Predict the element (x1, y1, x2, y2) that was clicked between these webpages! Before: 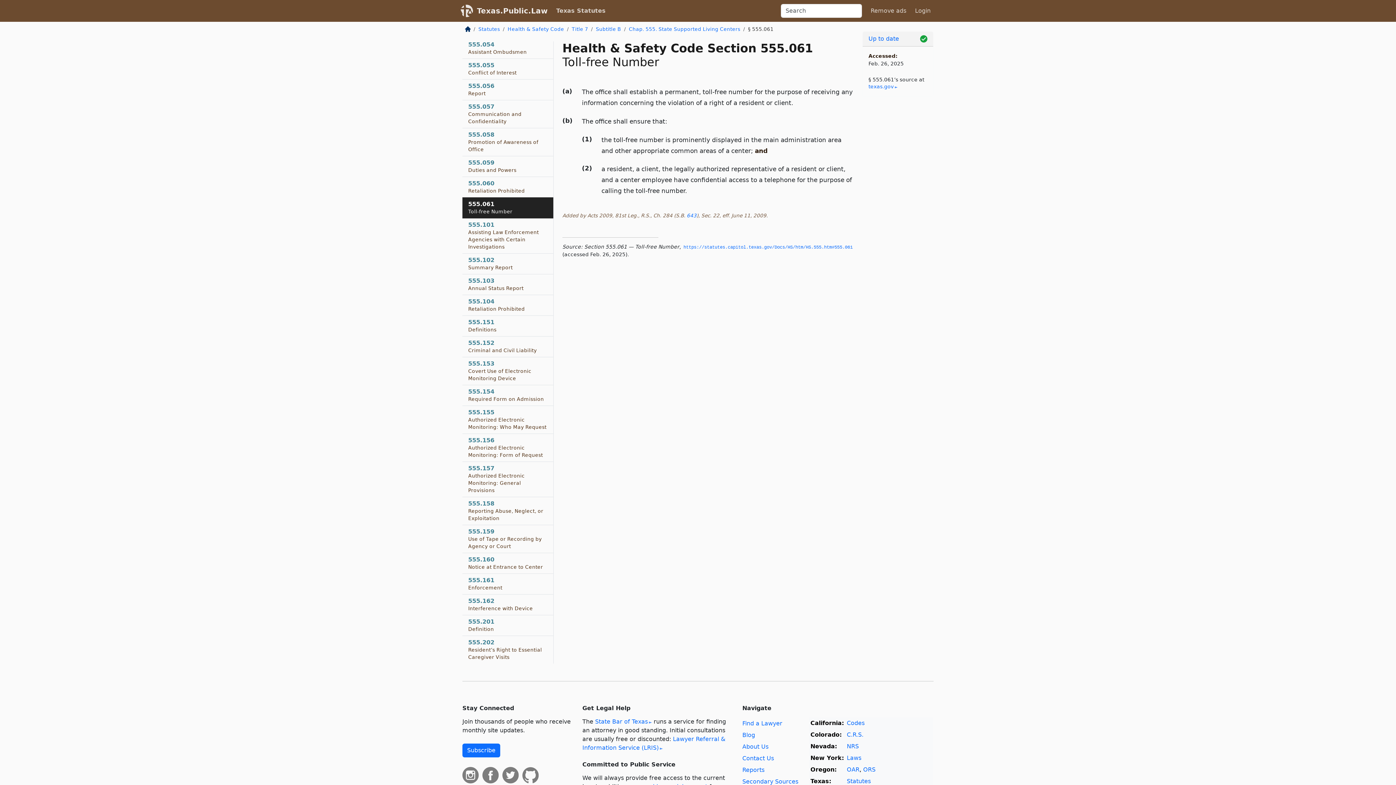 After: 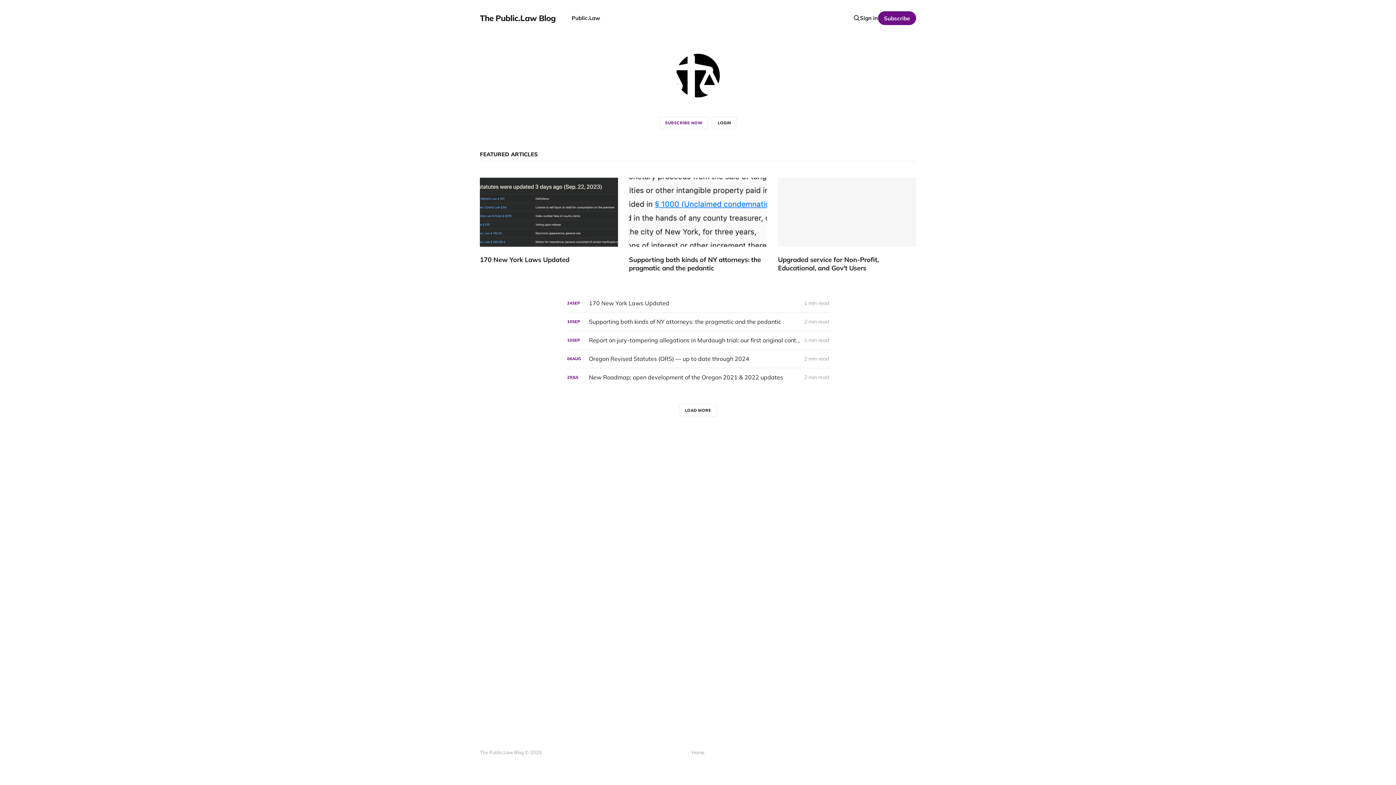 Action: label: Blog bbox: (742, 732, 755, 739)